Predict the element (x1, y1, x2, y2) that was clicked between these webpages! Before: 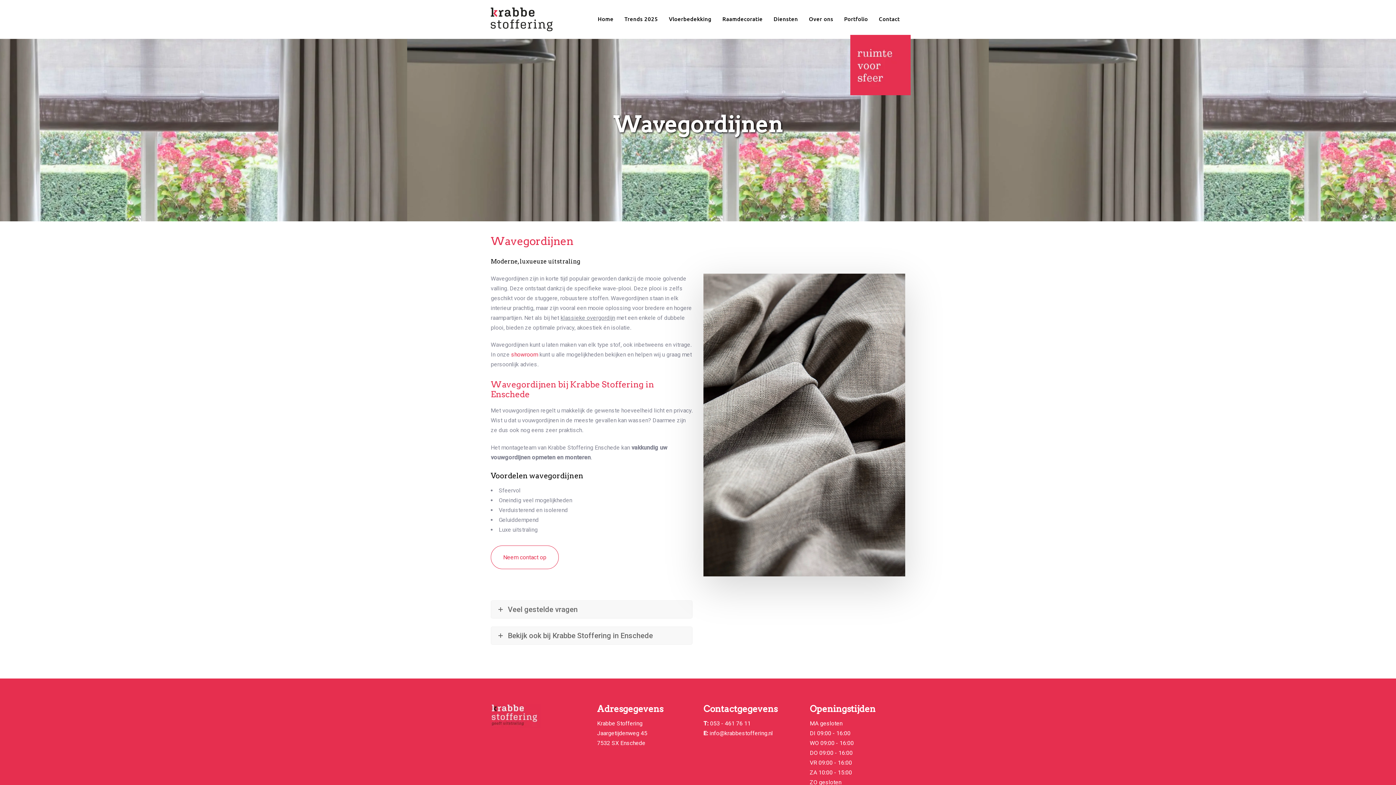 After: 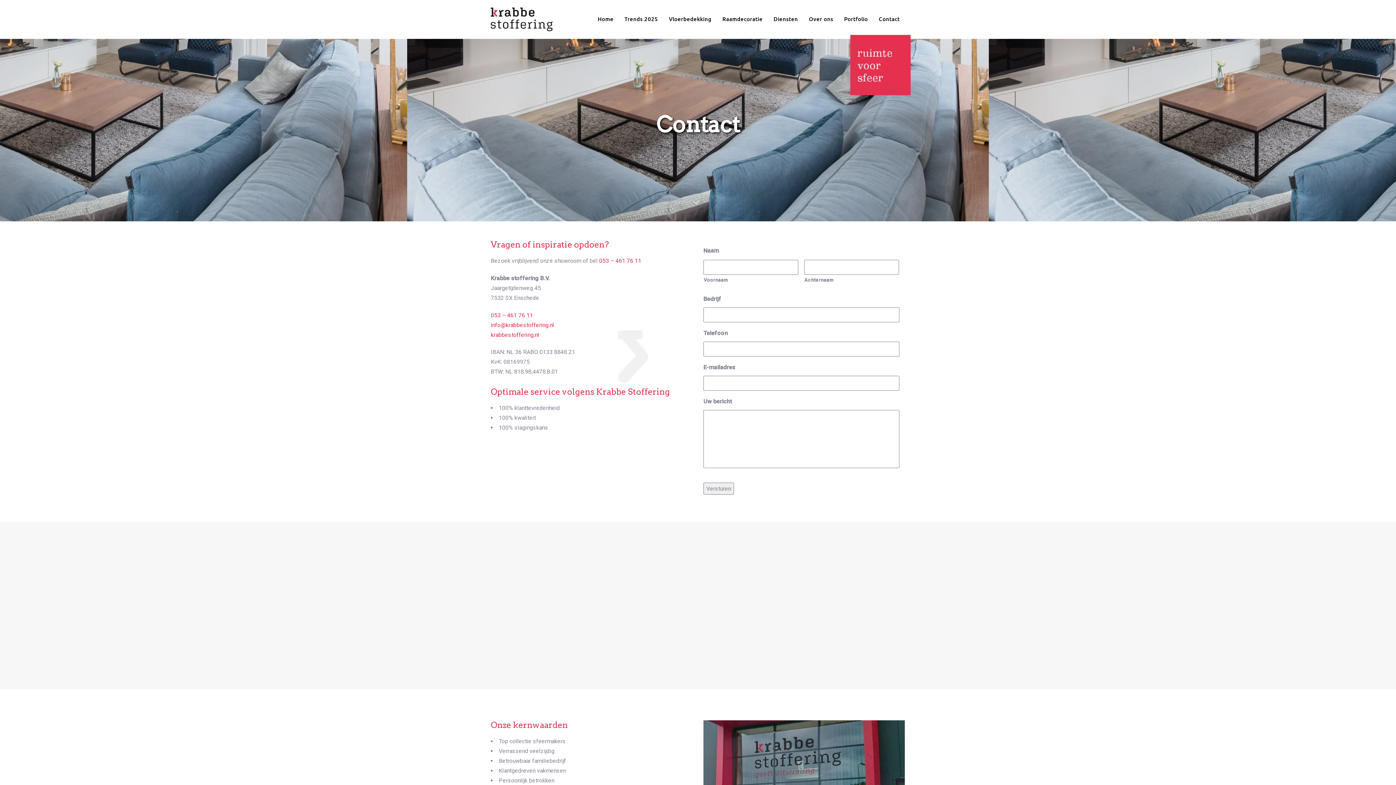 Action: bbox: (873, 7, 905, 31) label: Contact